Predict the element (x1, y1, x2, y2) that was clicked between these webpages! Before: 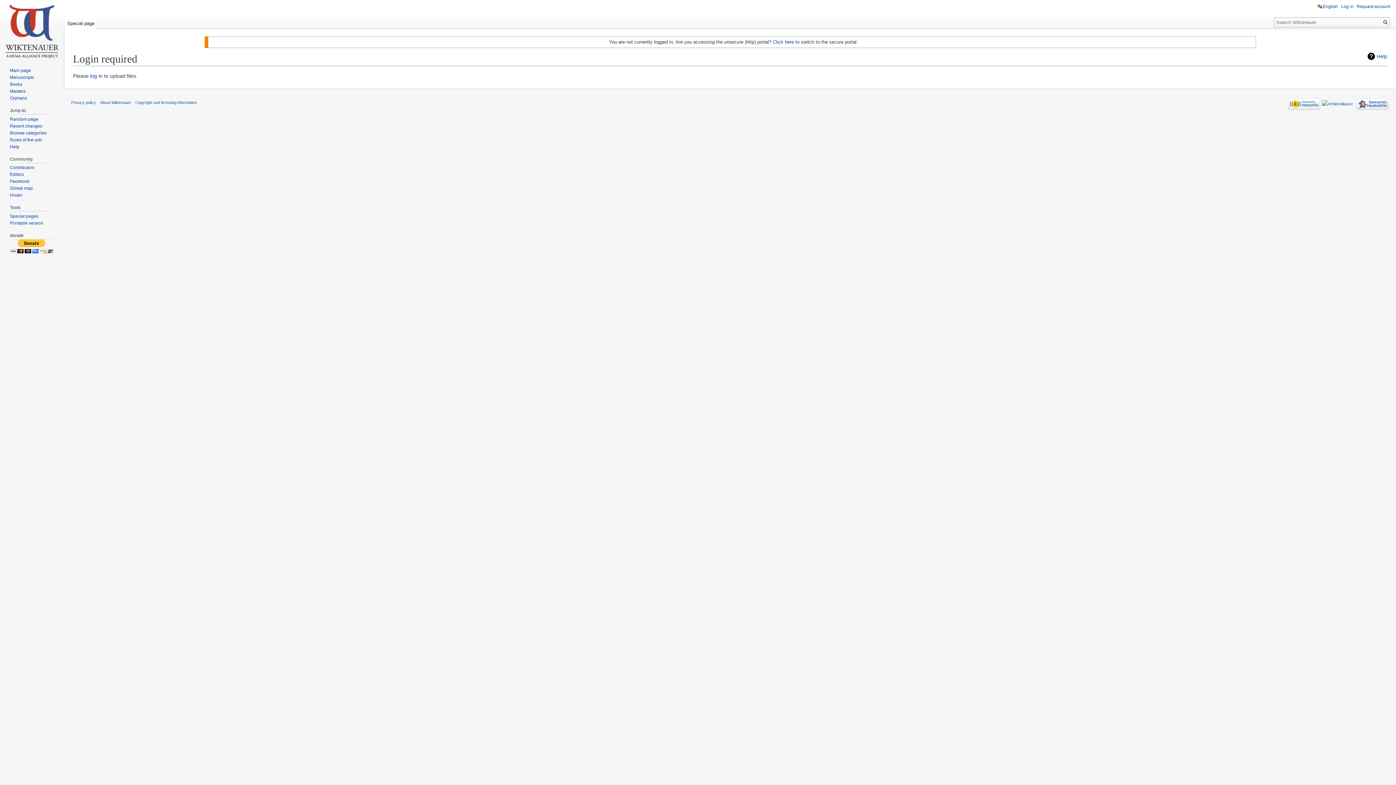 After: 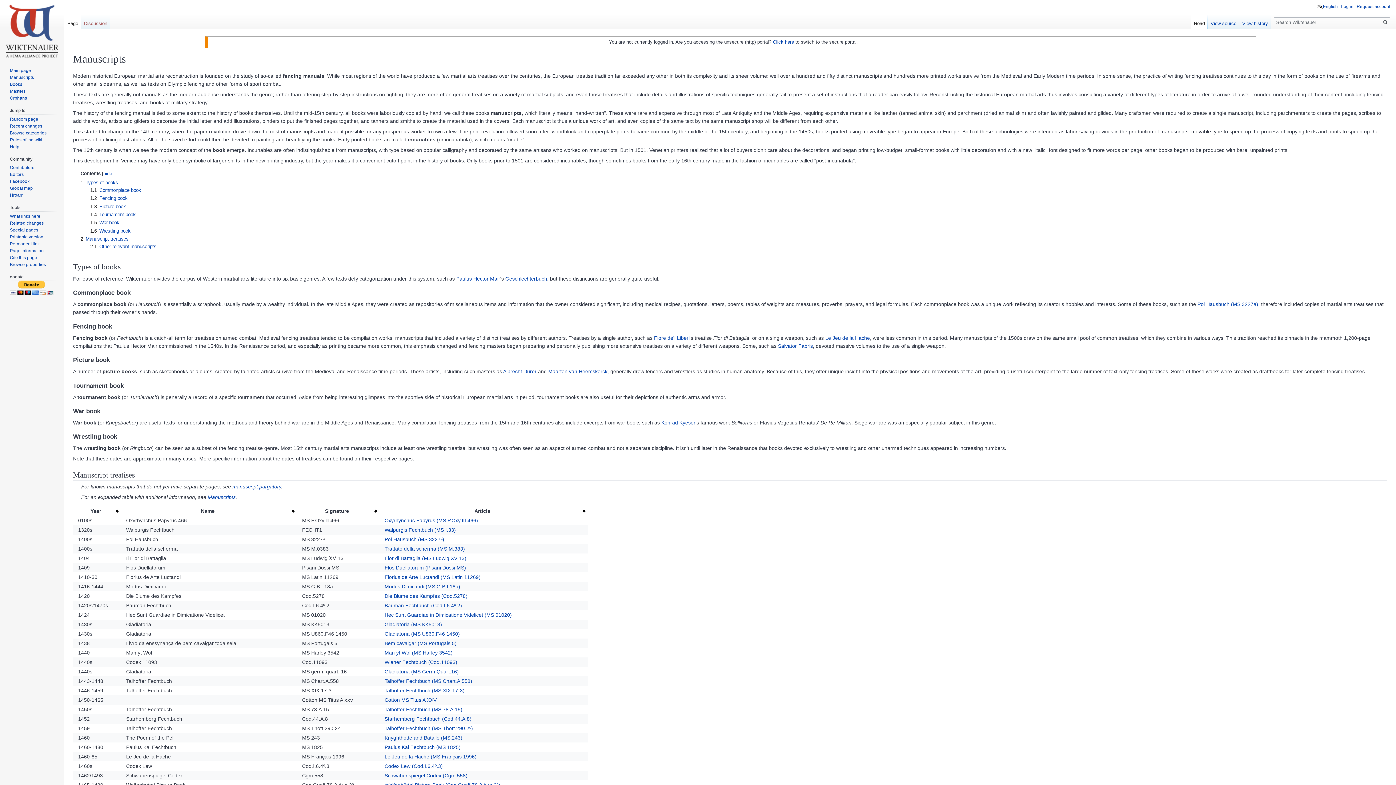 Action: bbox: (9, 74, 33, 79) label: Manuscripts